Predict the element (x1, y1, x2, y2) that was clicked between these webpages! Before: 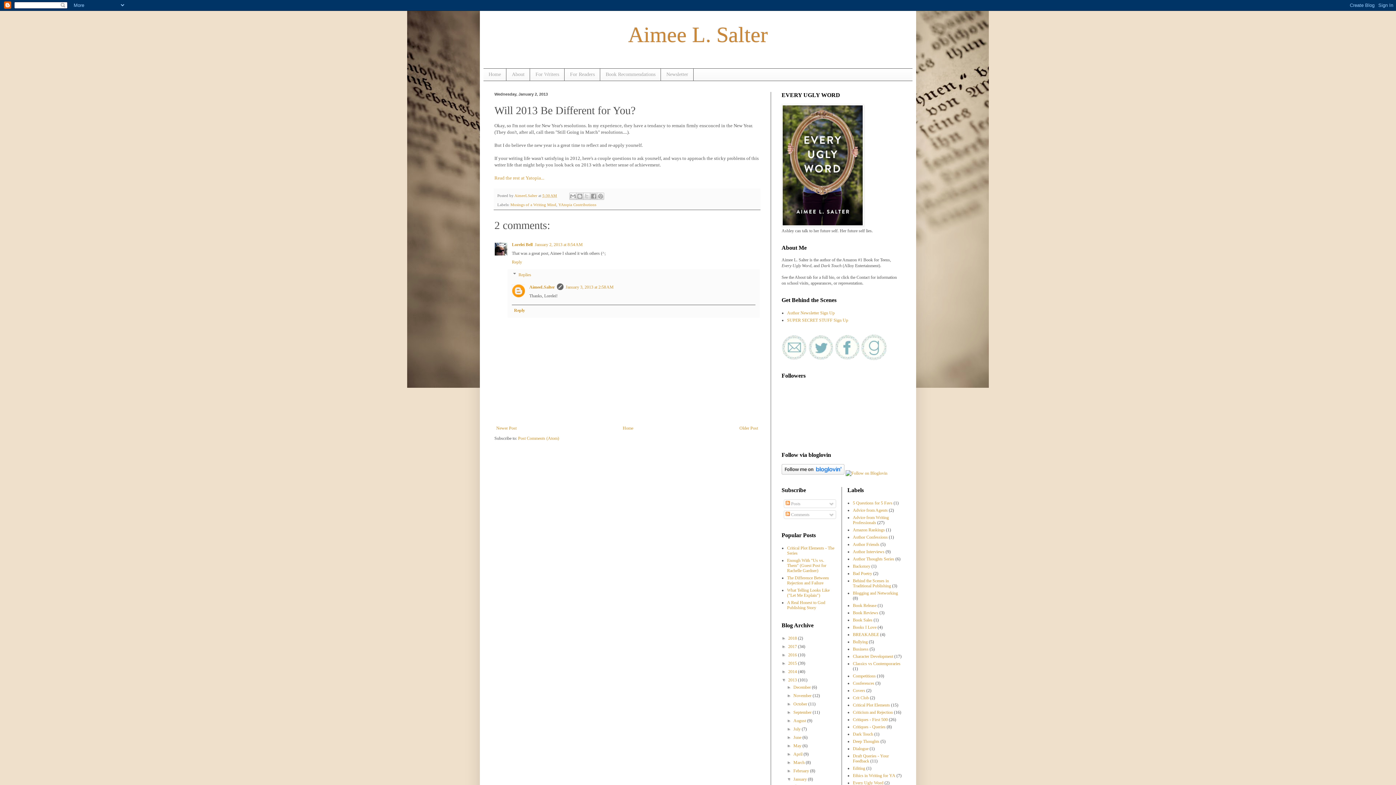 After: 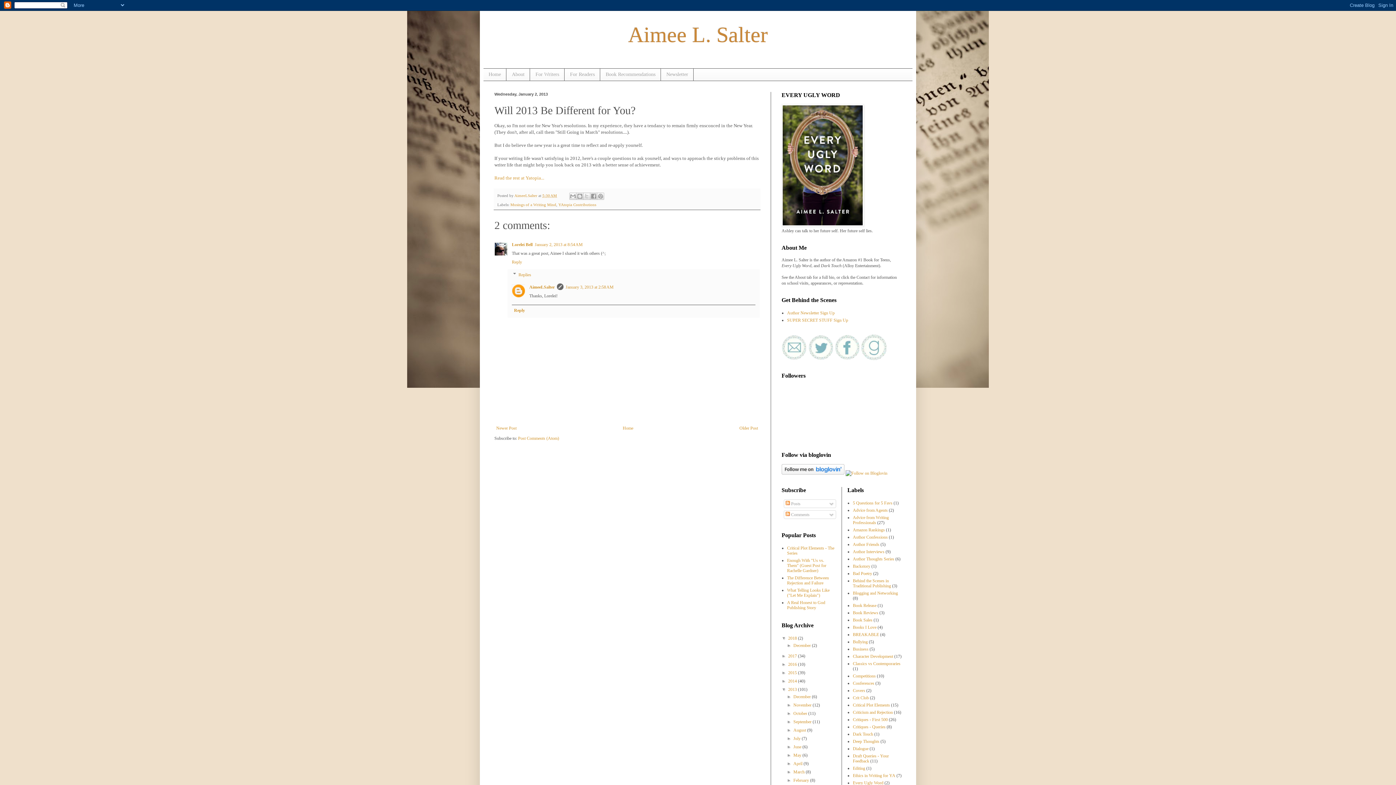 Action: bbox: (781, 635, 788, 641) label: ►  